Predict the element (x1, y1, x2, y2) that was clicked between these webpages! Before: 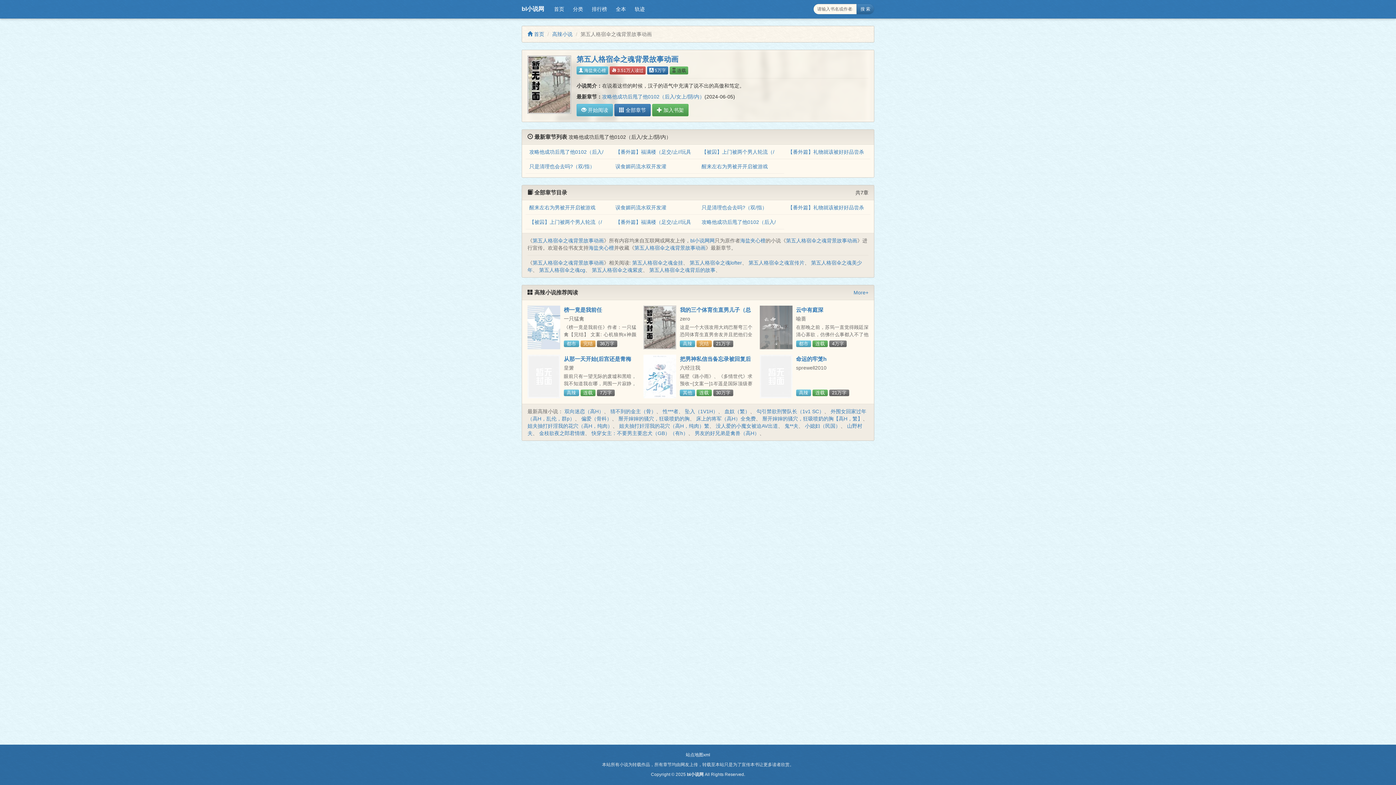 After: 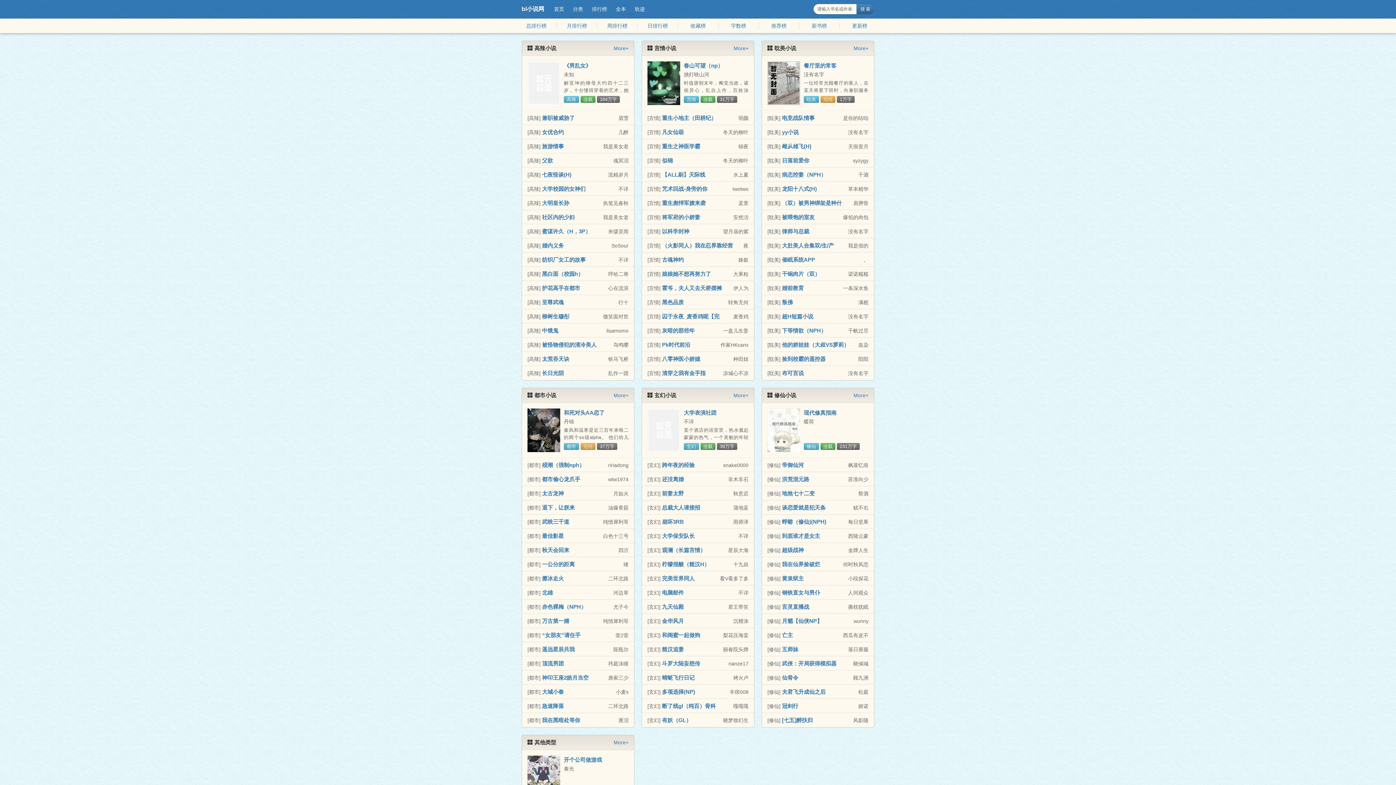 Action: label: 排行榜 bbox: (587, 3, 611, 14)